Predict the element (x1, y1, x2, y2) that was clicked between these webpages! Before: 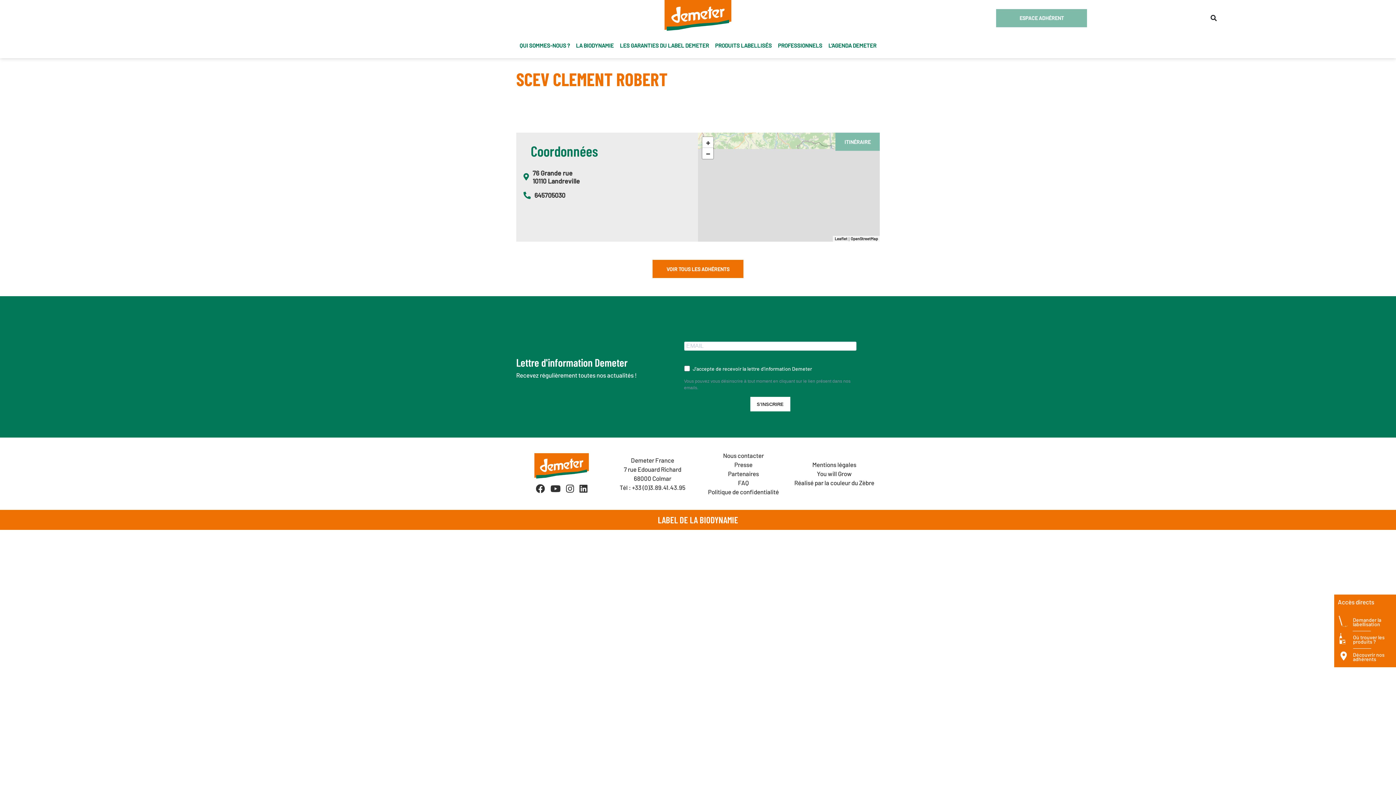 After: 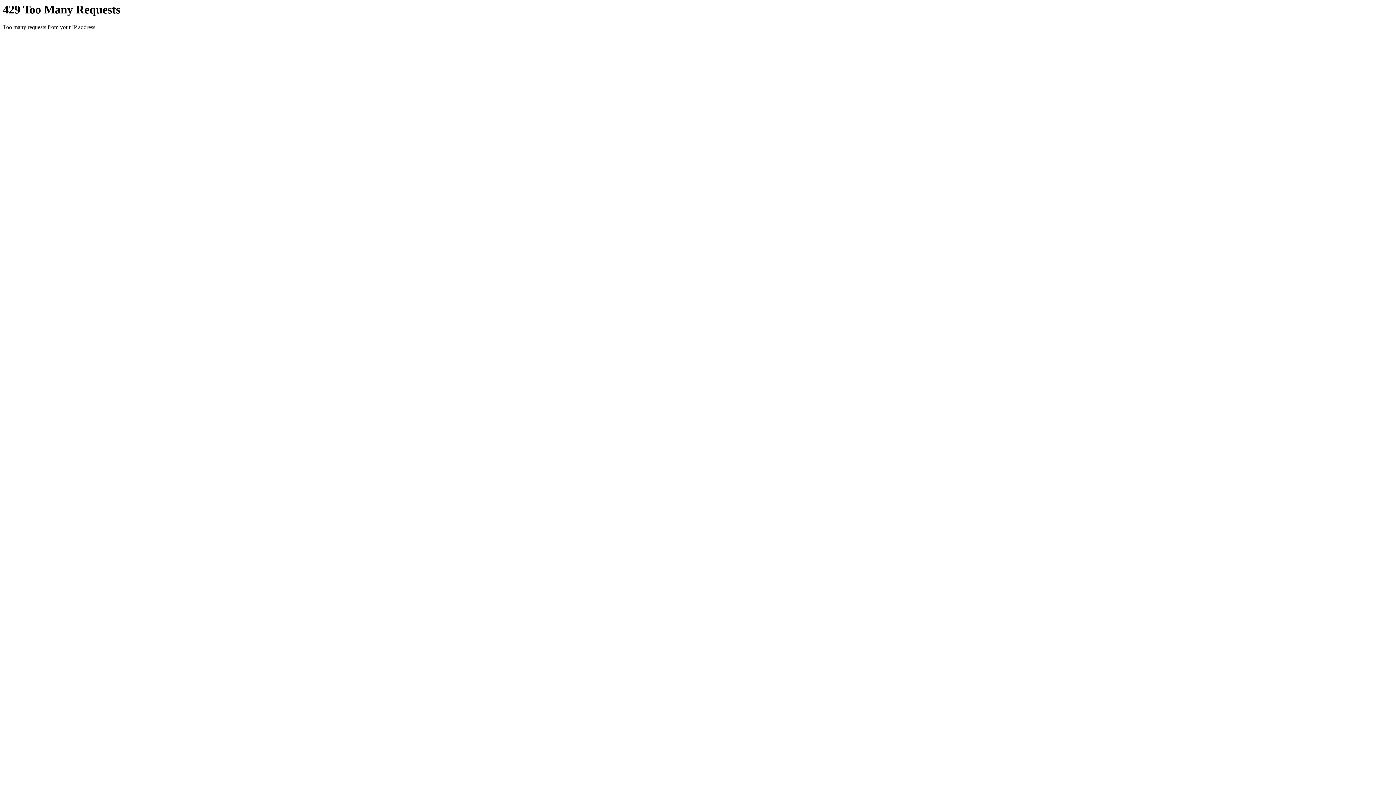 Action: label: LES GARANTIES DU LABEL DEMETER bbox: (620, 37, 709, 56)